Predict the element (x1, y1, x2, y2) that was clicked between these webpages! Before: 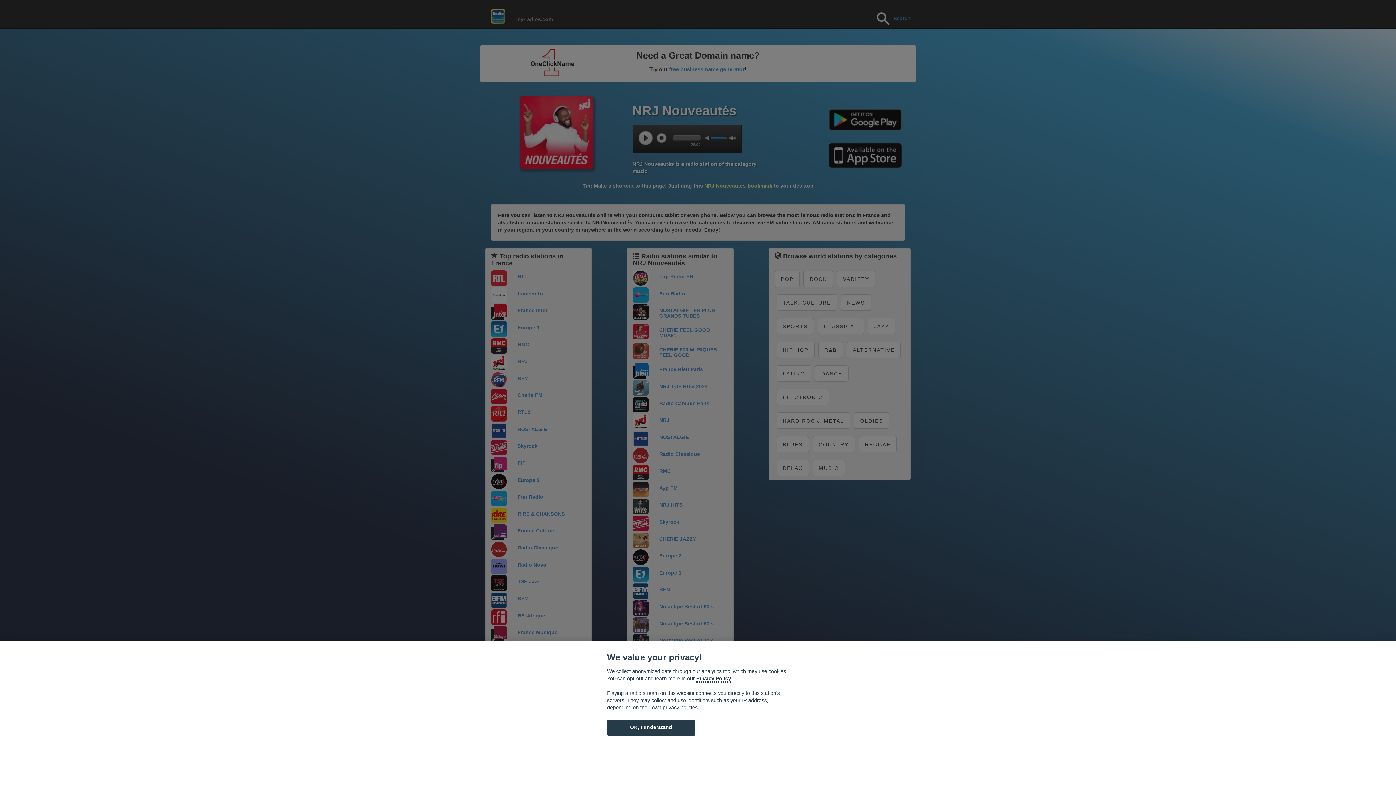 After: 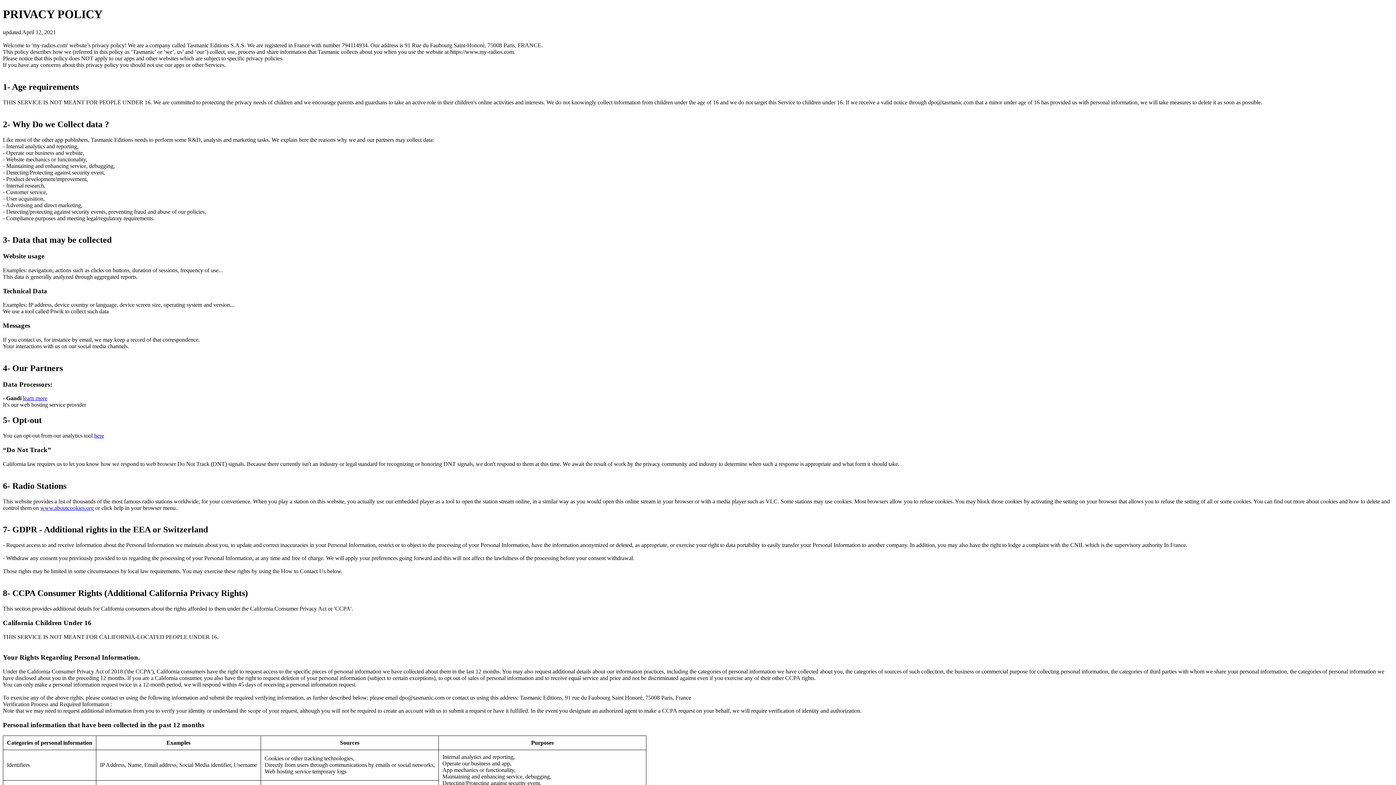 Action: bbox: (696, 675, 731, 682) label: Cookie policy